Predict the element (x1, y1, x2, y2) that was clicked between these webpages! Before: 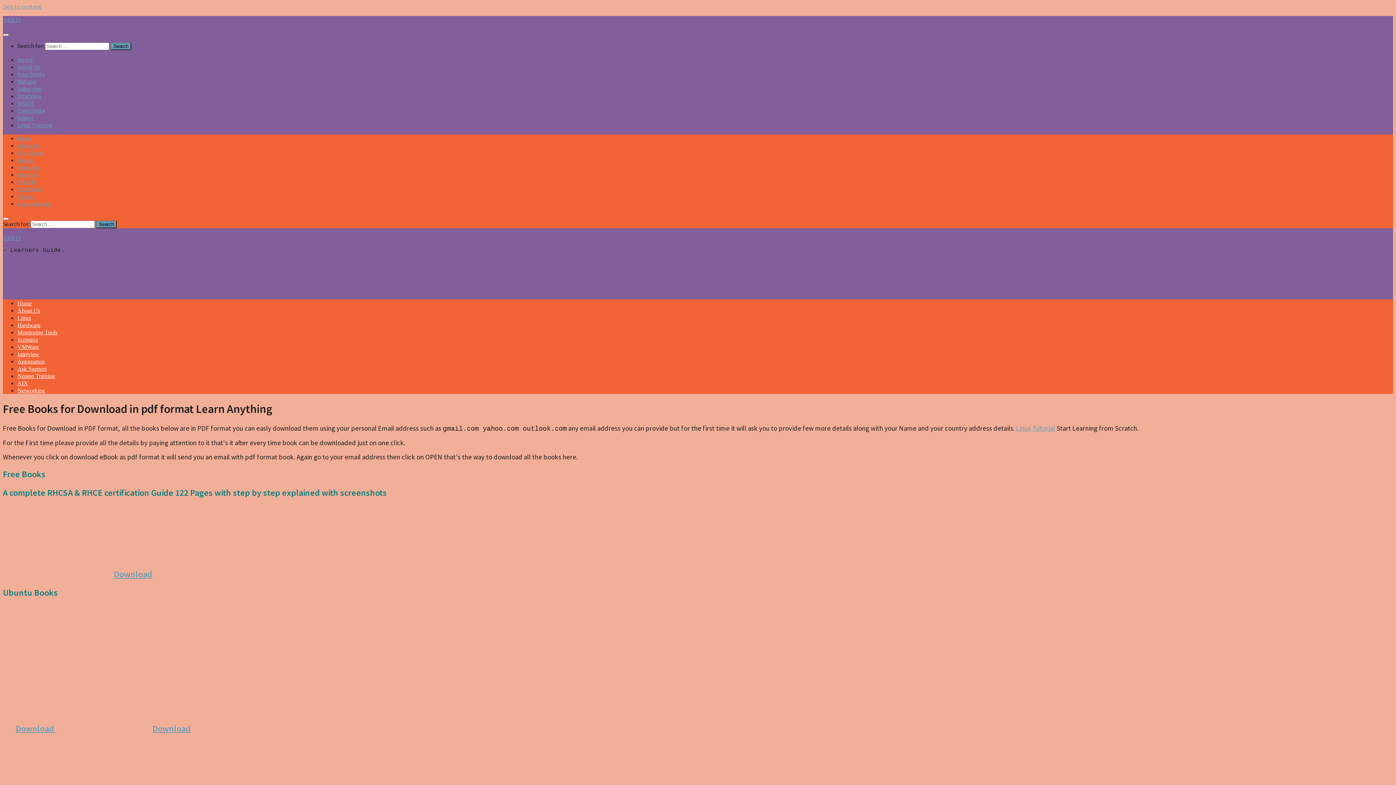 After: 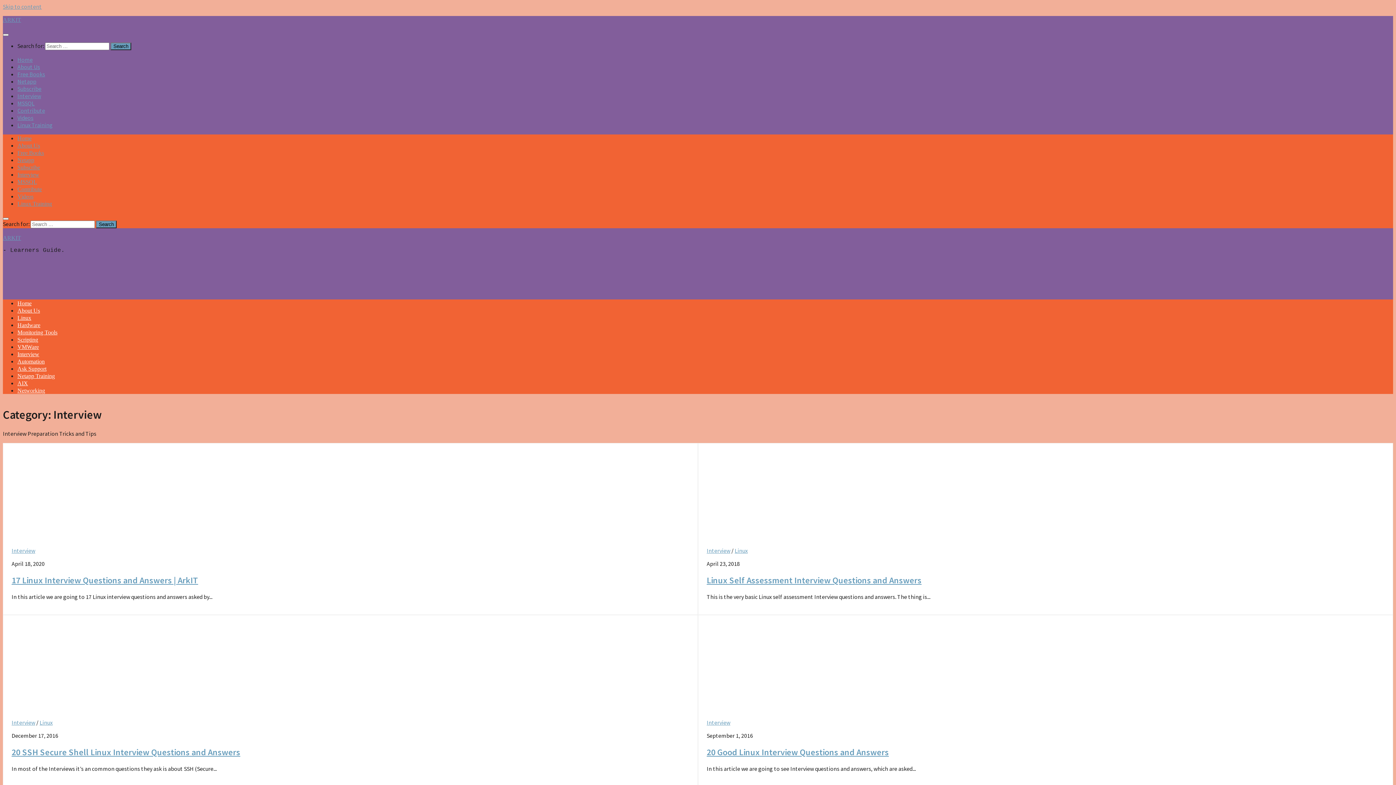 Action: label: Interview bbox: (17, 351, 39, 357)